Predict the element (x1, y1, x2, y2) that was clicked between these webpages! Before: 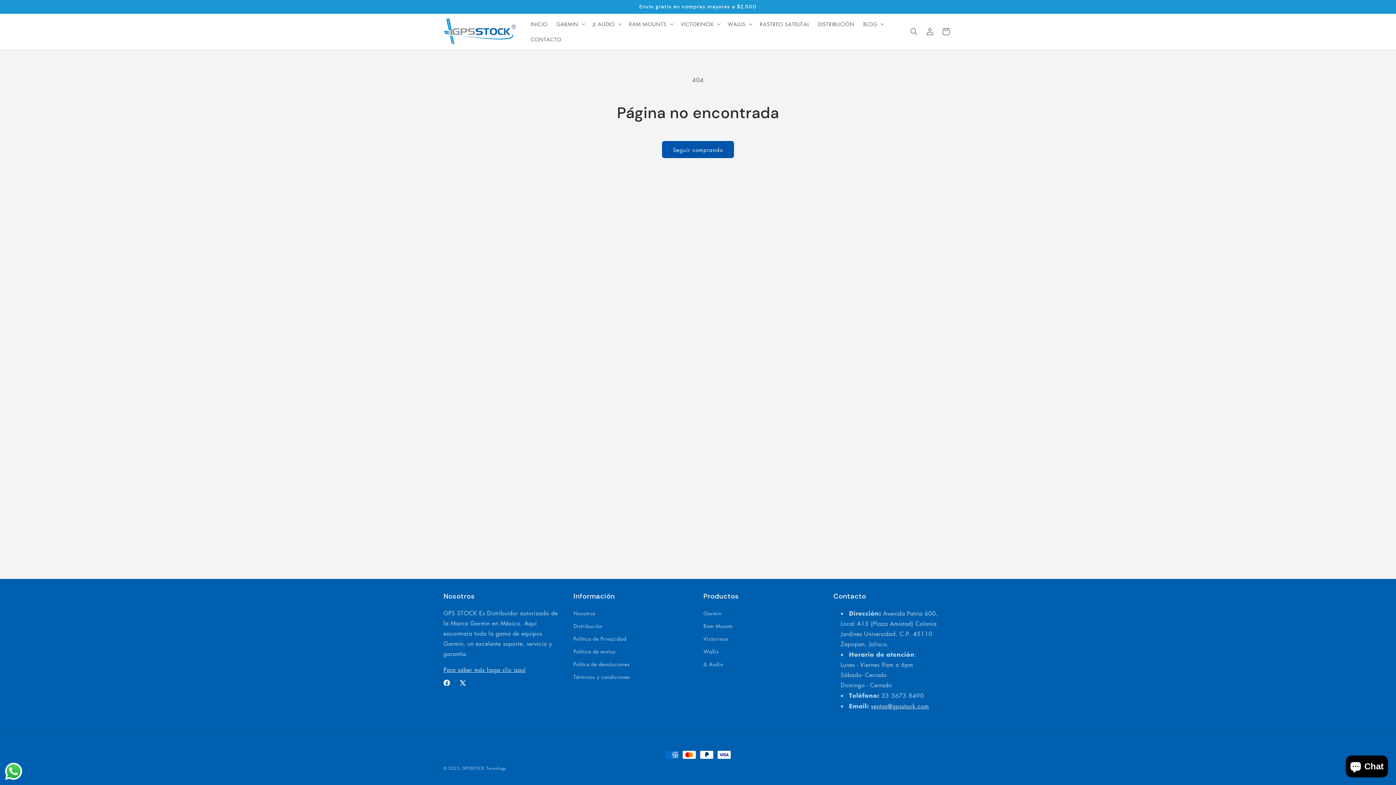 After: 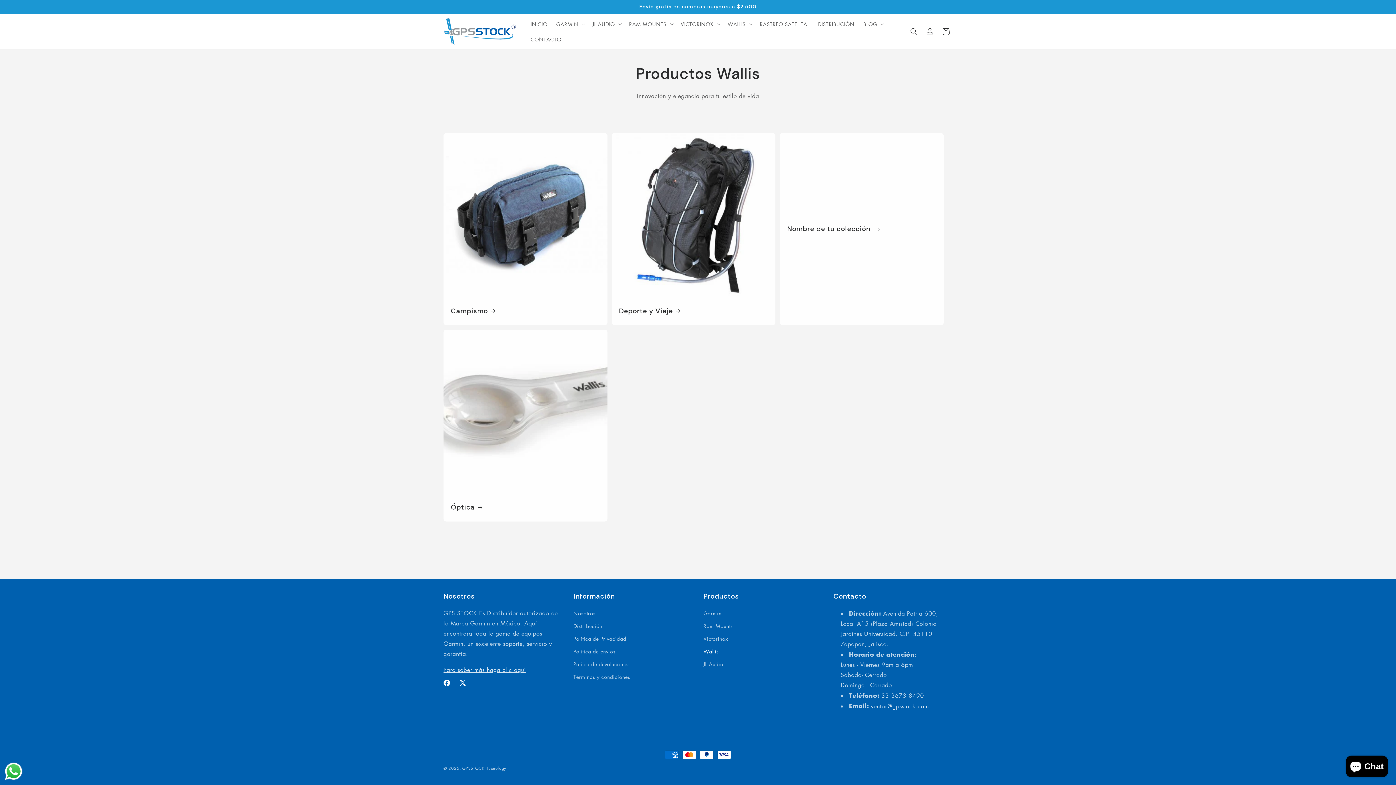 Action: bbox: (703, 645, 719, 658) label: Wallis